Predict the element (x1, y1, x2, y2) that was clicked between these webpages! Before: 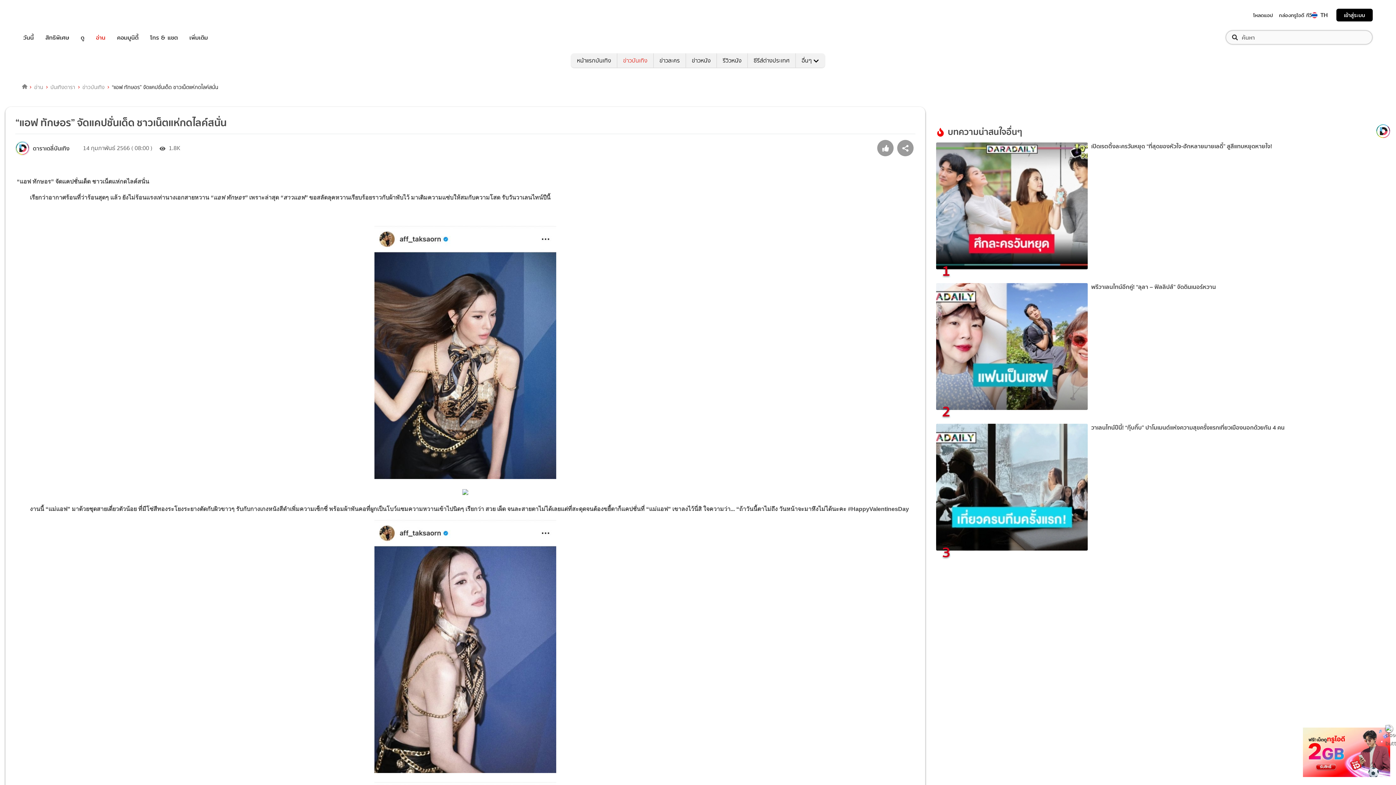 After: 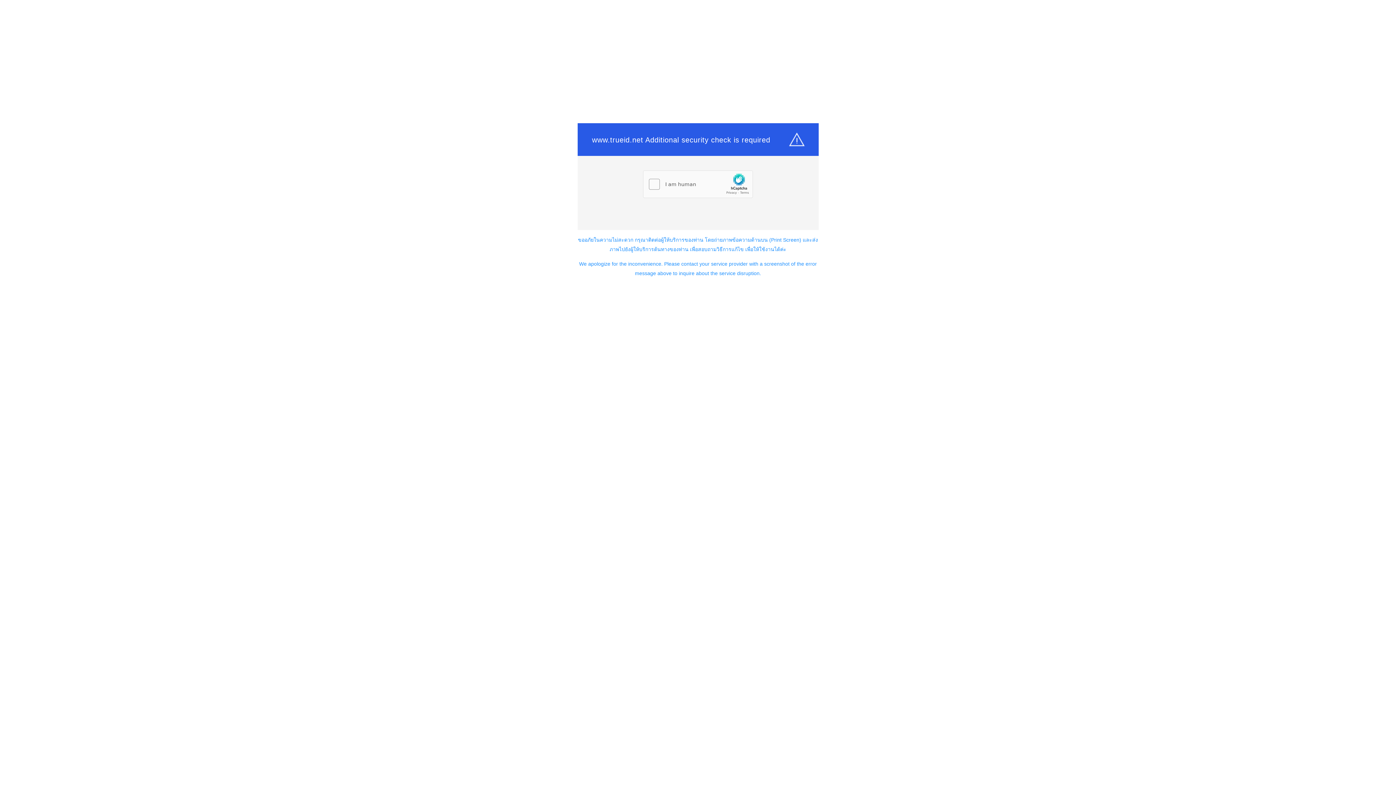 Action: bbox: (21, 82, 27, 90)